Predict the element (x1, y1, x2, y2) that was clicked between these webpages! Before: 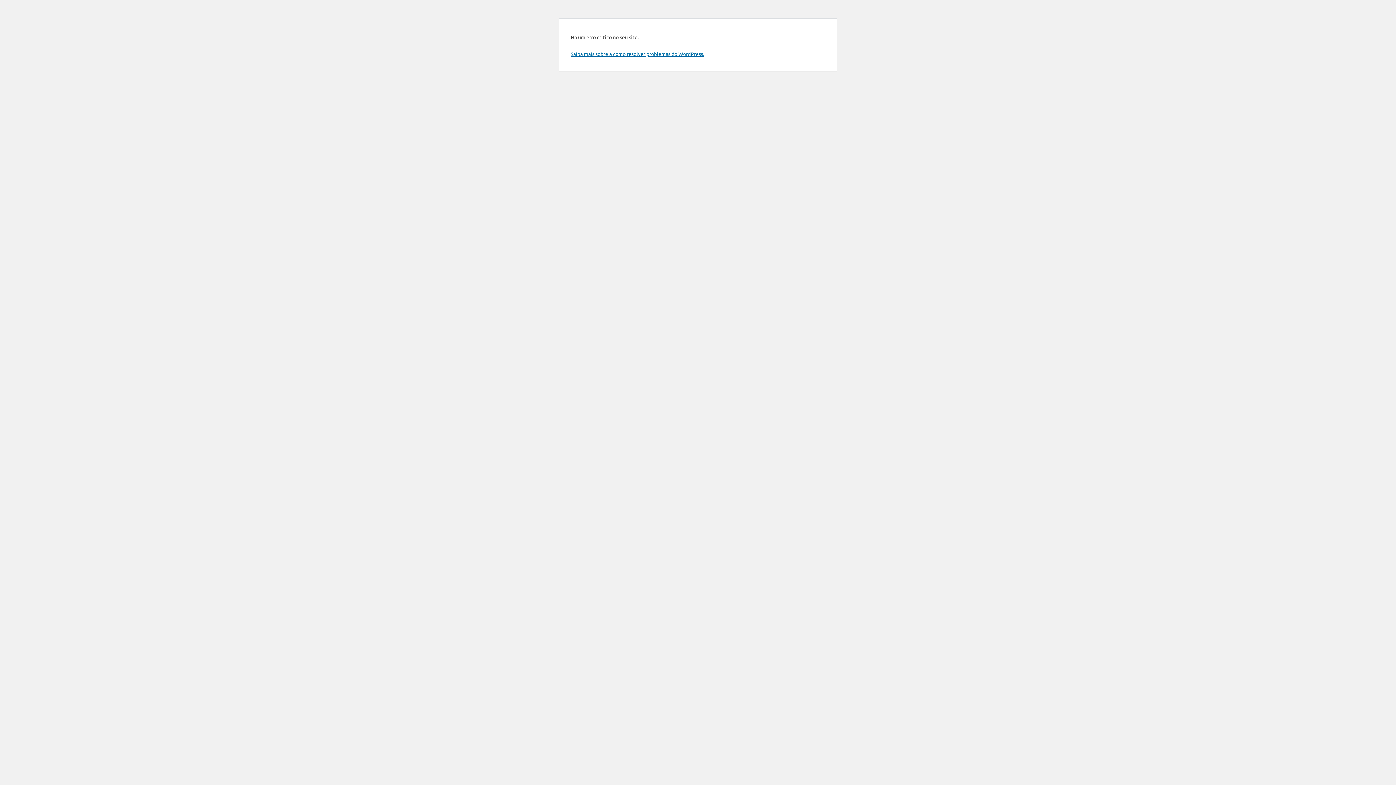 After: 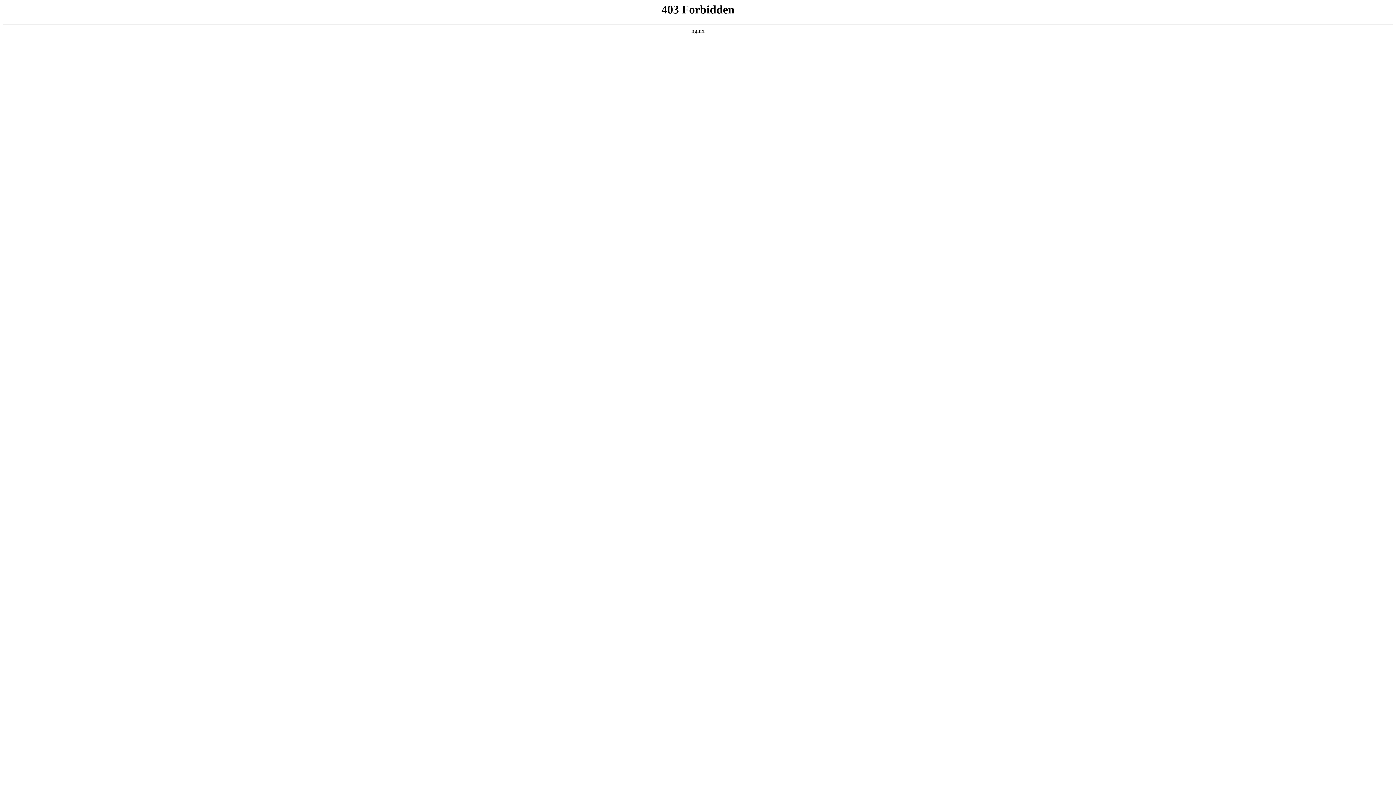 Action: bbox: (570, 50, 704, 57) label: Saiba mais sobre a como resolver problemas do WordPress.